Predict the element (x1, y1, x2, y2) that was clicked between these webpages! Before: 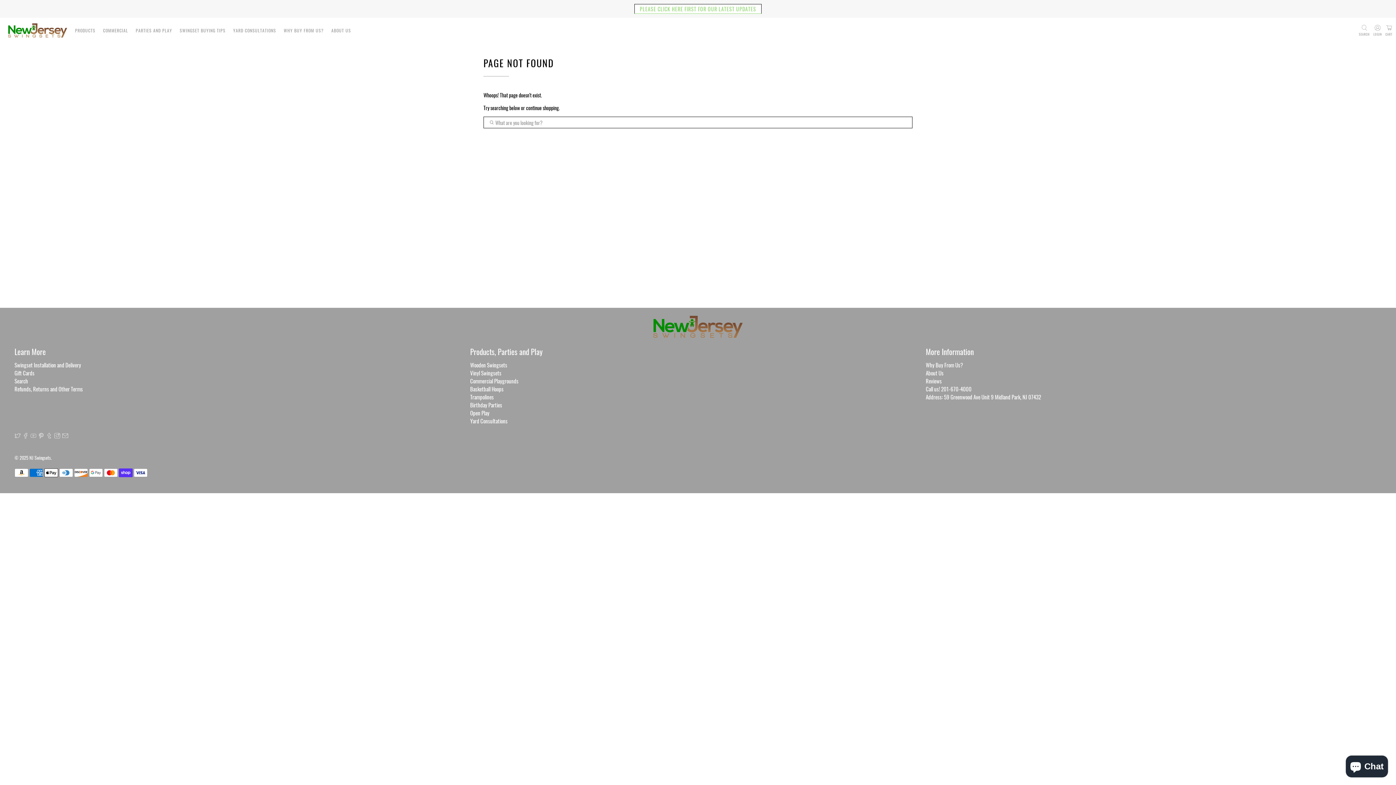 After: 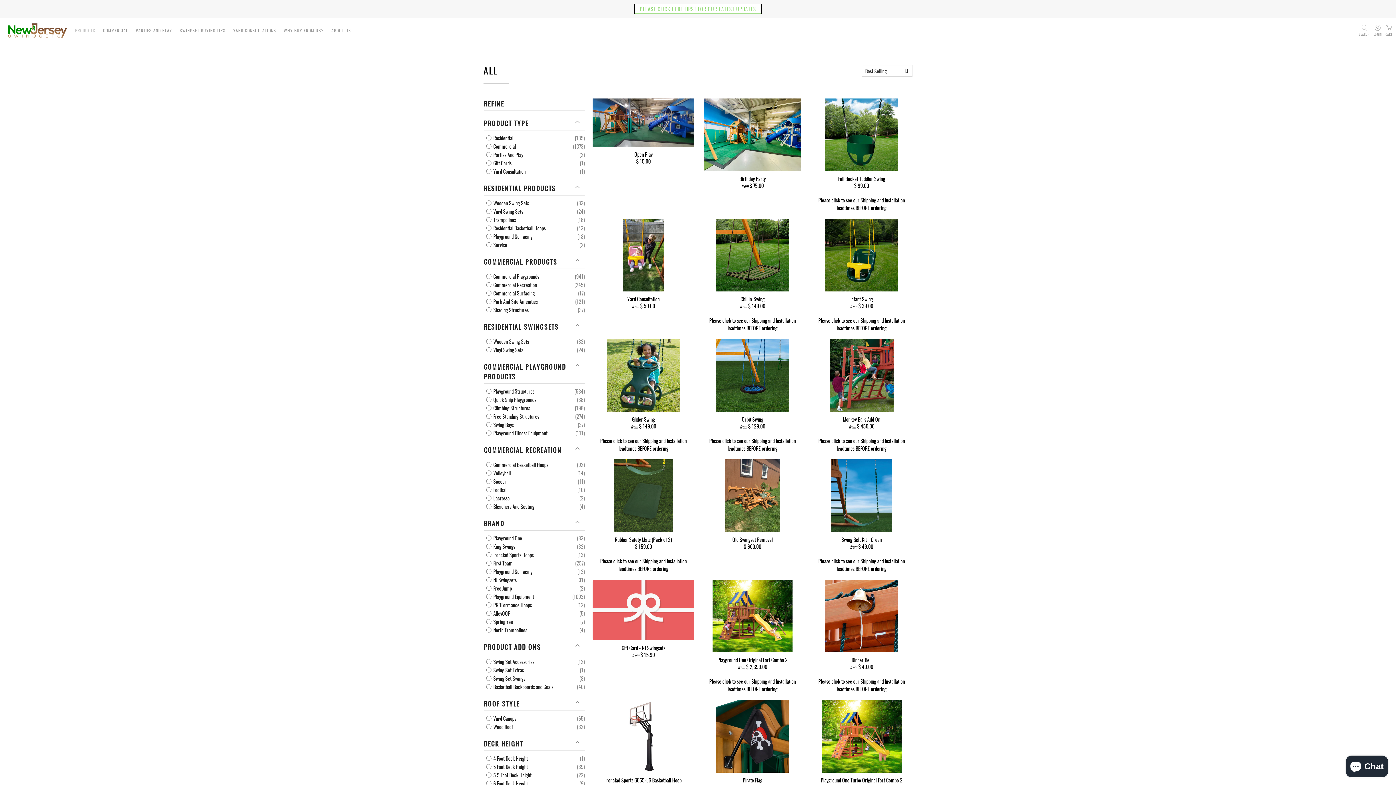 Action: label: PRODUCTS bbox: (71, 22, 99, 38)